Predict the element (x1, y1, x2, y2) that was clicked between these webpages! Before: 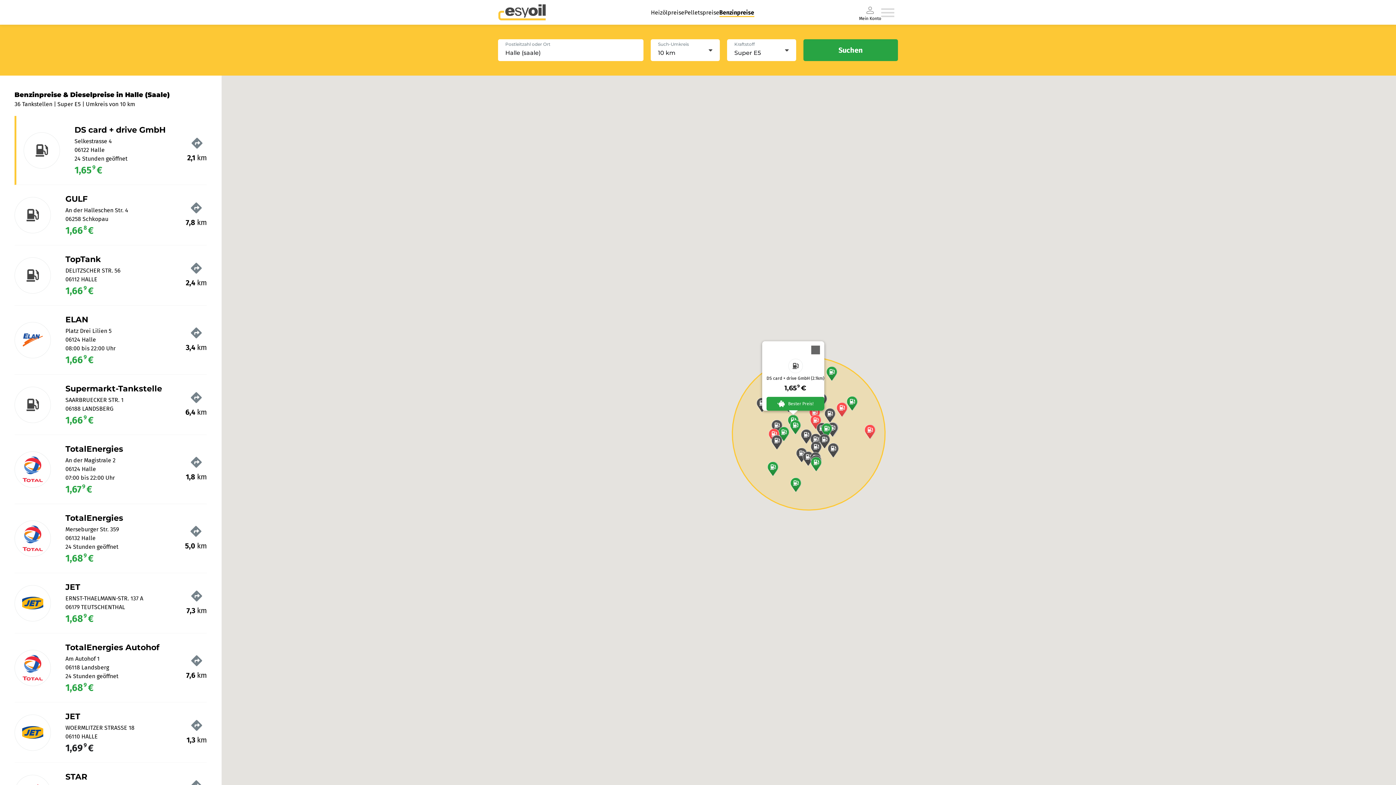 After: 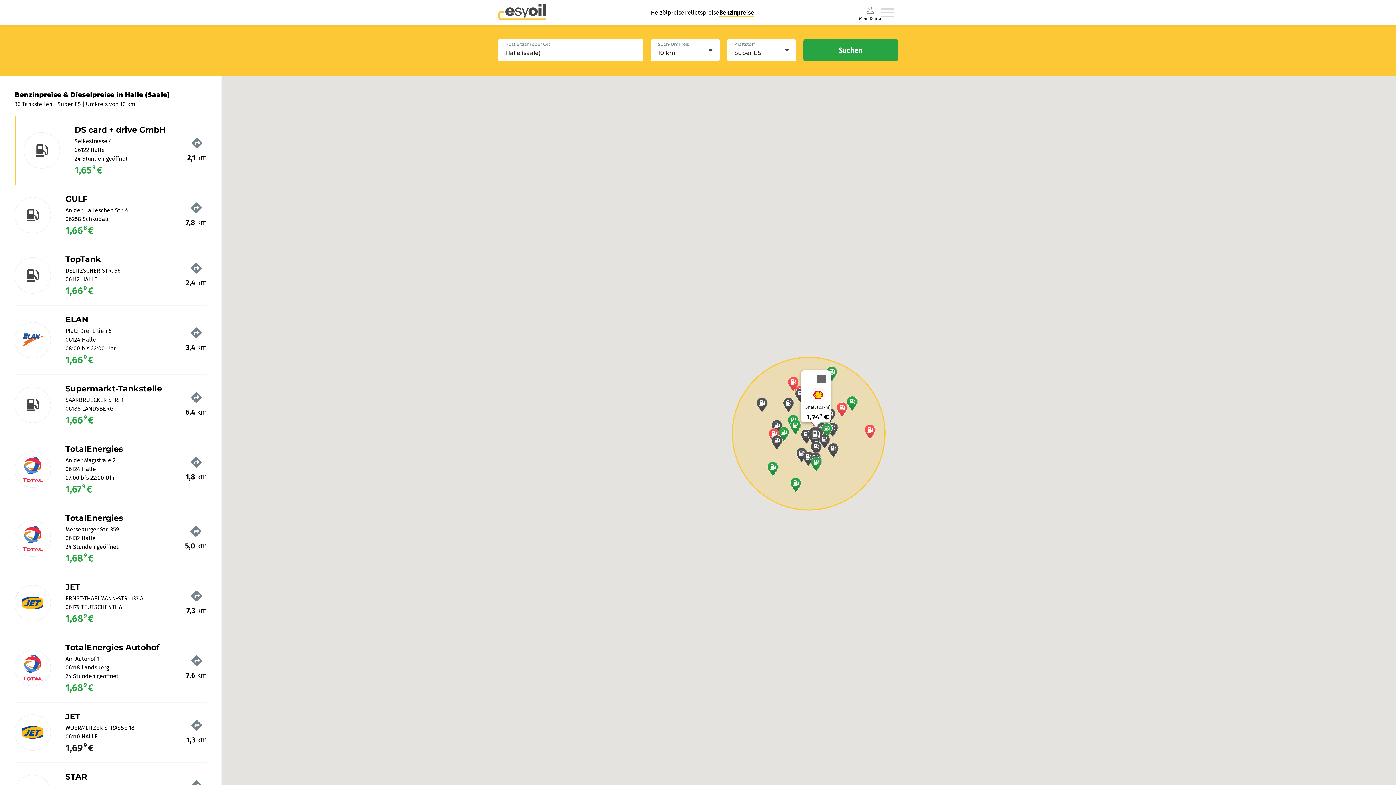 Action: label: Shell bbox: (808, 433, 823, 448)